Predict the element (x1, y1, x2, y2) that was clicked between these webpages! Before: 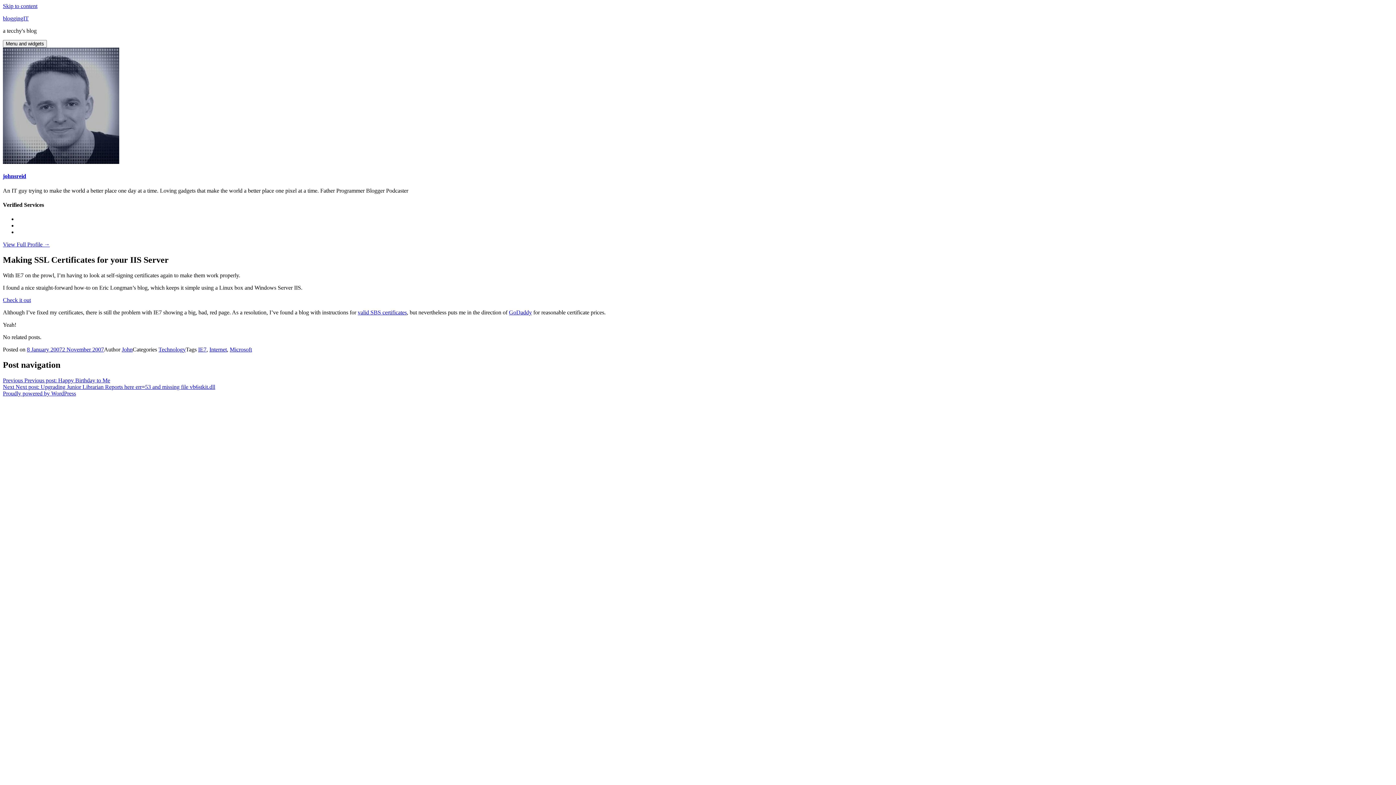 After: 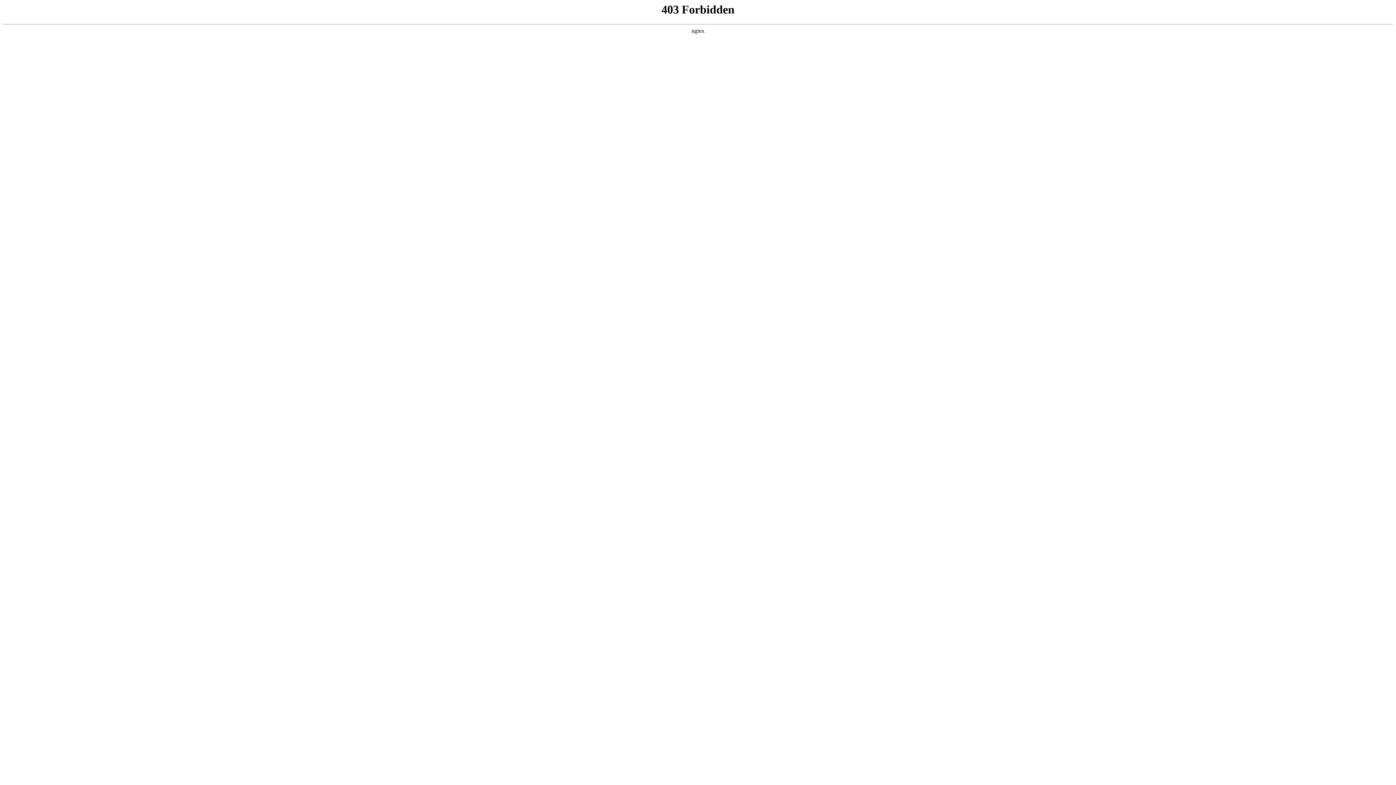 Action: bbox: (2, 390, 76, 396) label: Proudly powered by WordPress